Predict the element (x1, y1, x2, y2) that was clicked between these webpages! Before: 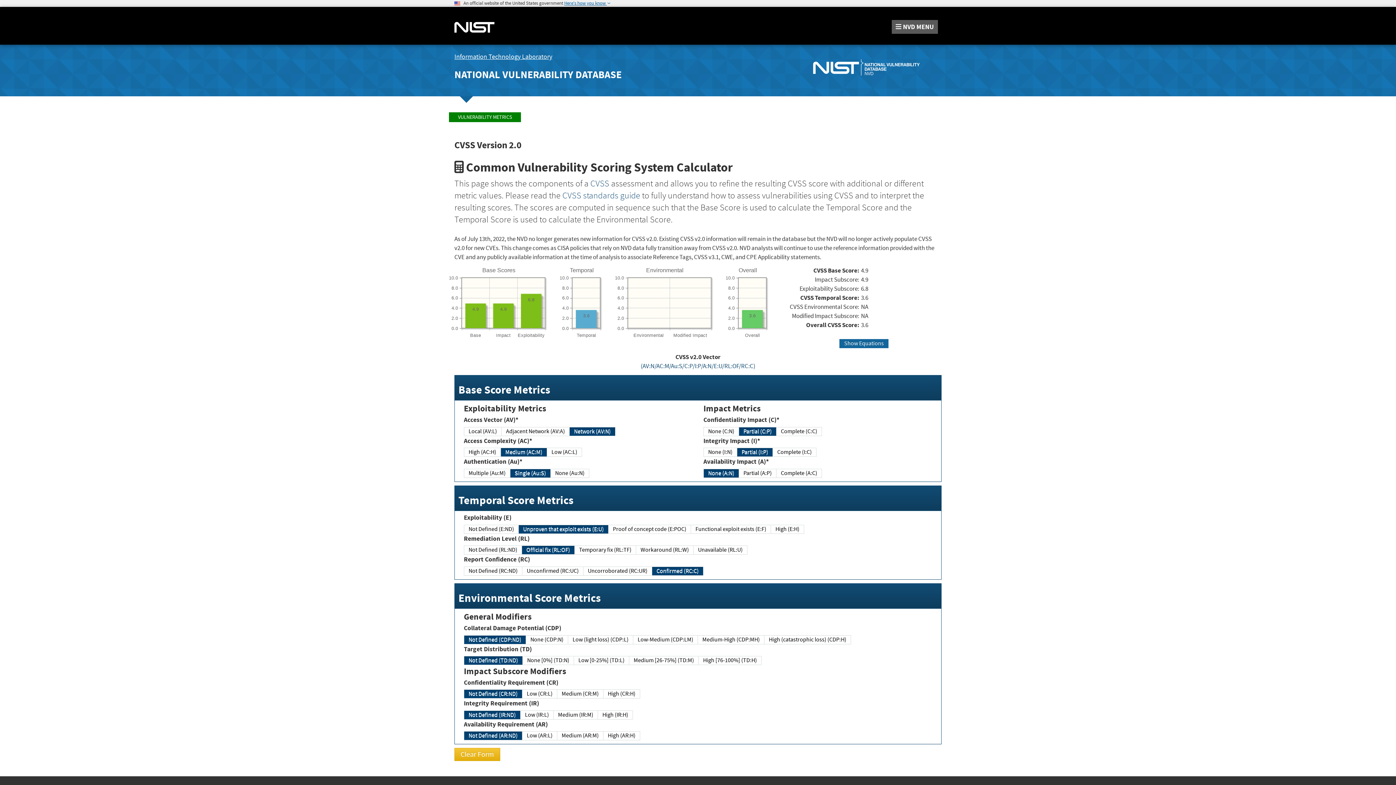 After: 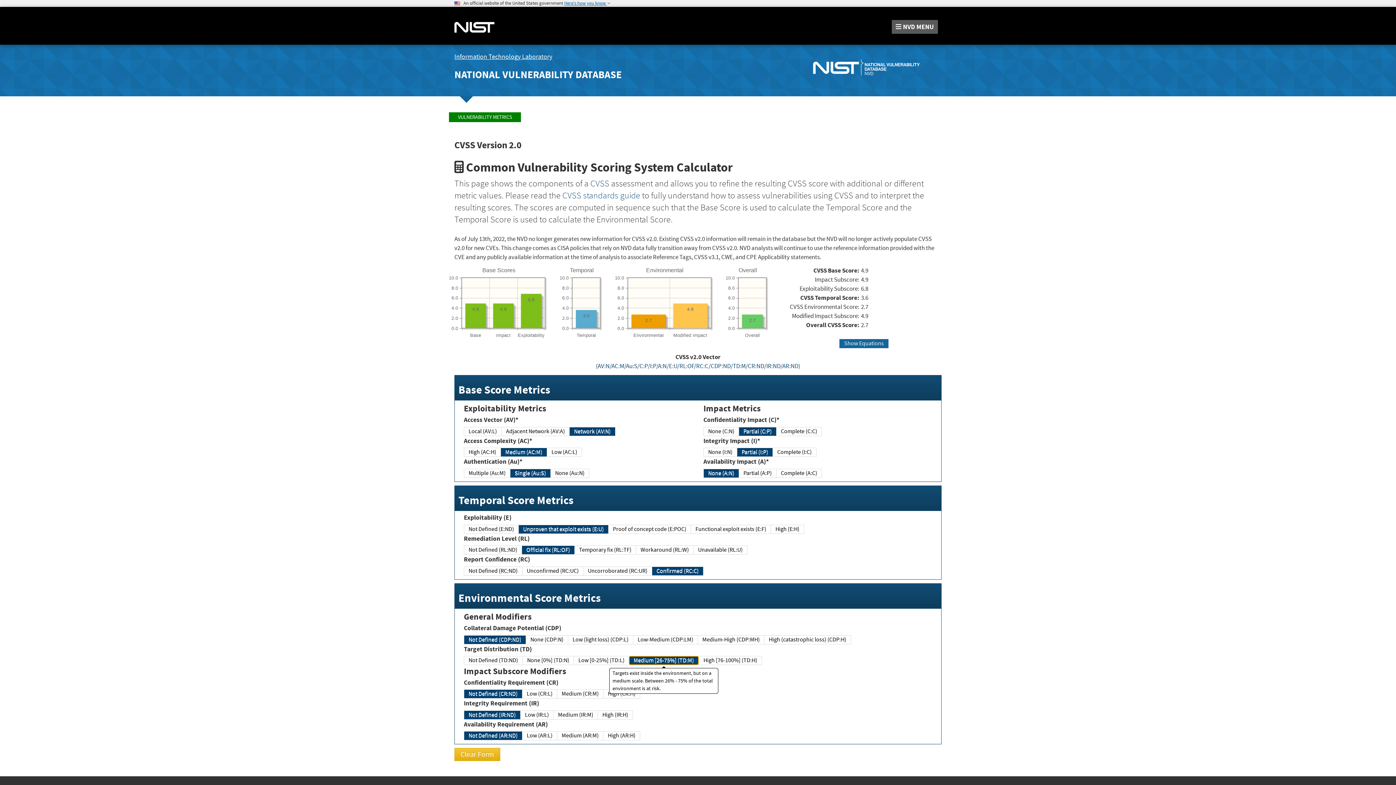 Action: bbox: (629, 656, 698, 665) label: Medium [26-75%] (TD:M)